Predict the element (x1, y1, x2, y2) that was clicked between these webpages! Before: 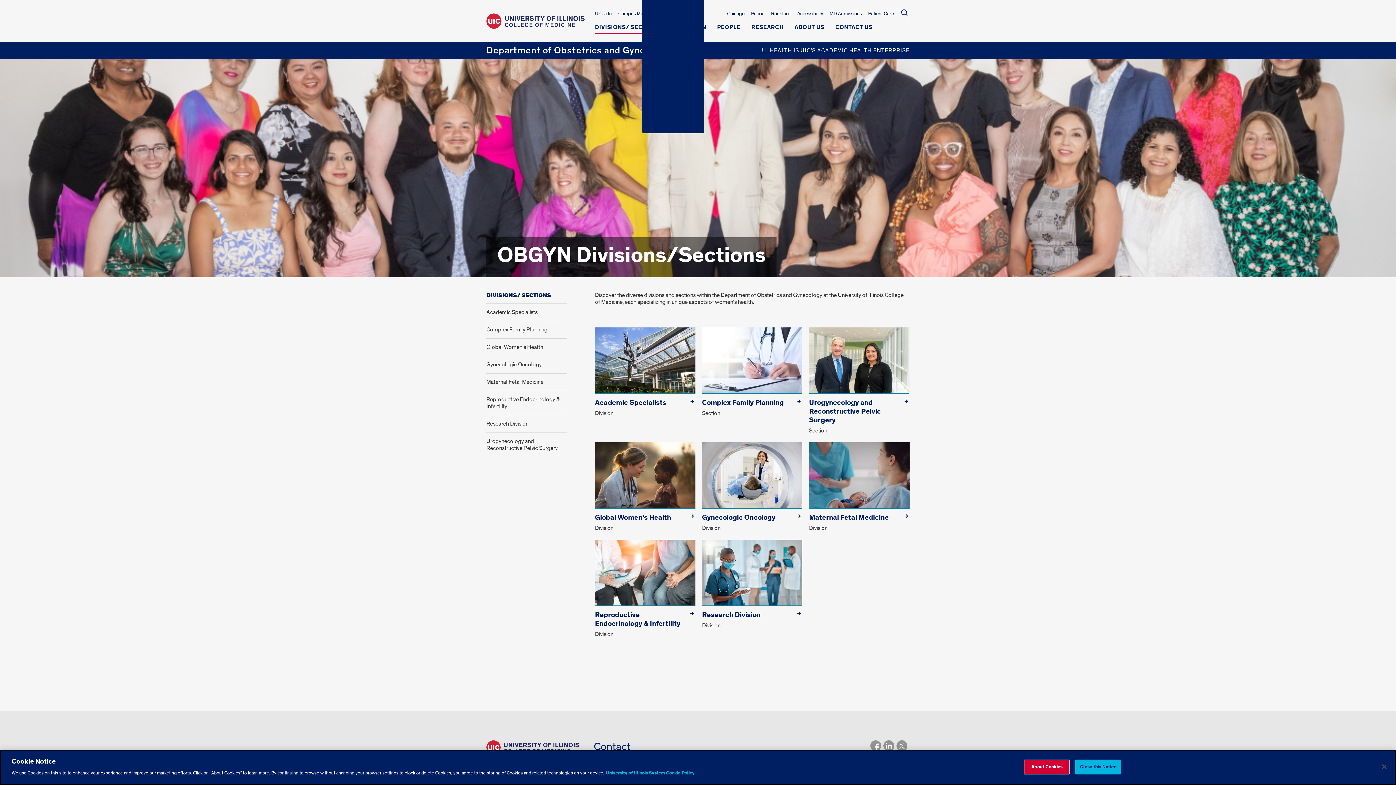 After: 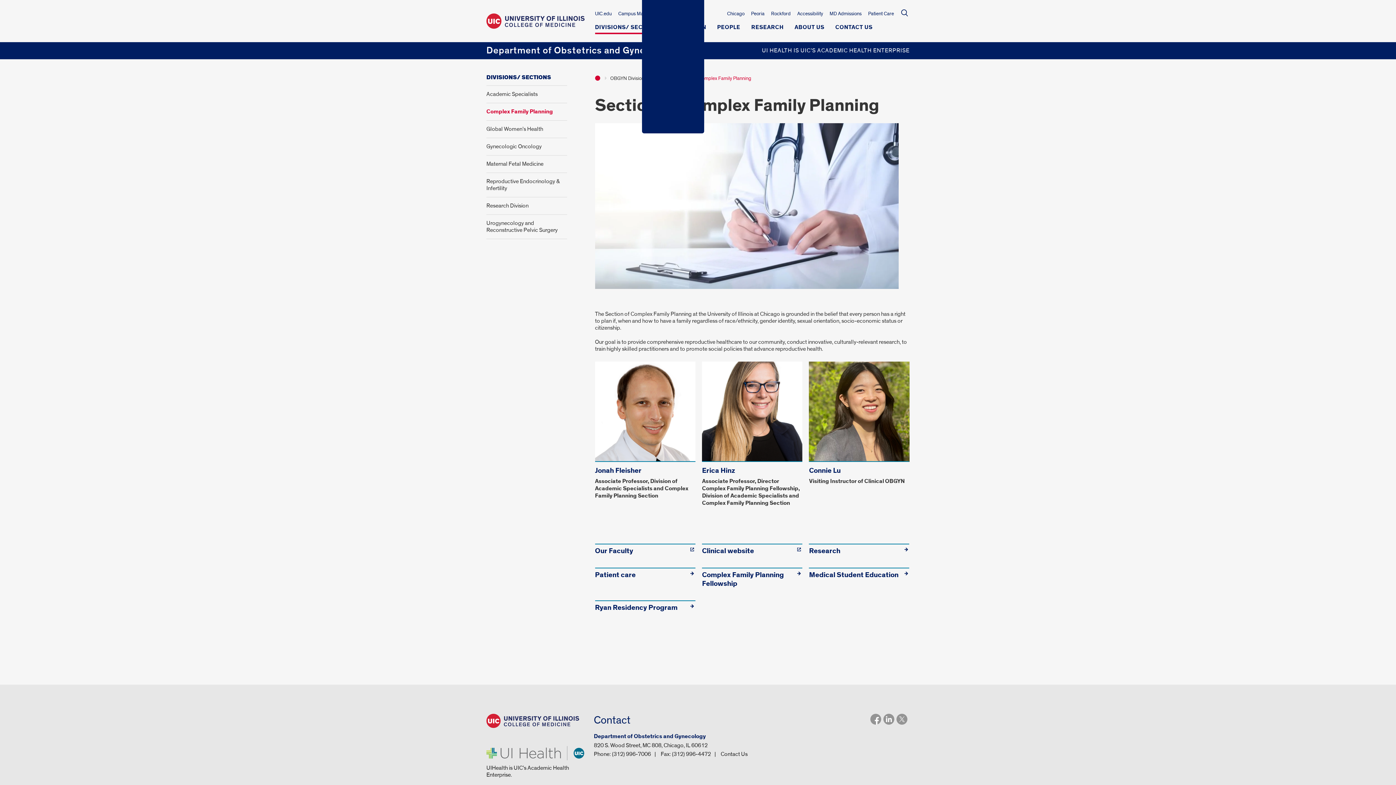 Action: label: Complex Family Planning
Section bbox: (702, 327, 802, 421)